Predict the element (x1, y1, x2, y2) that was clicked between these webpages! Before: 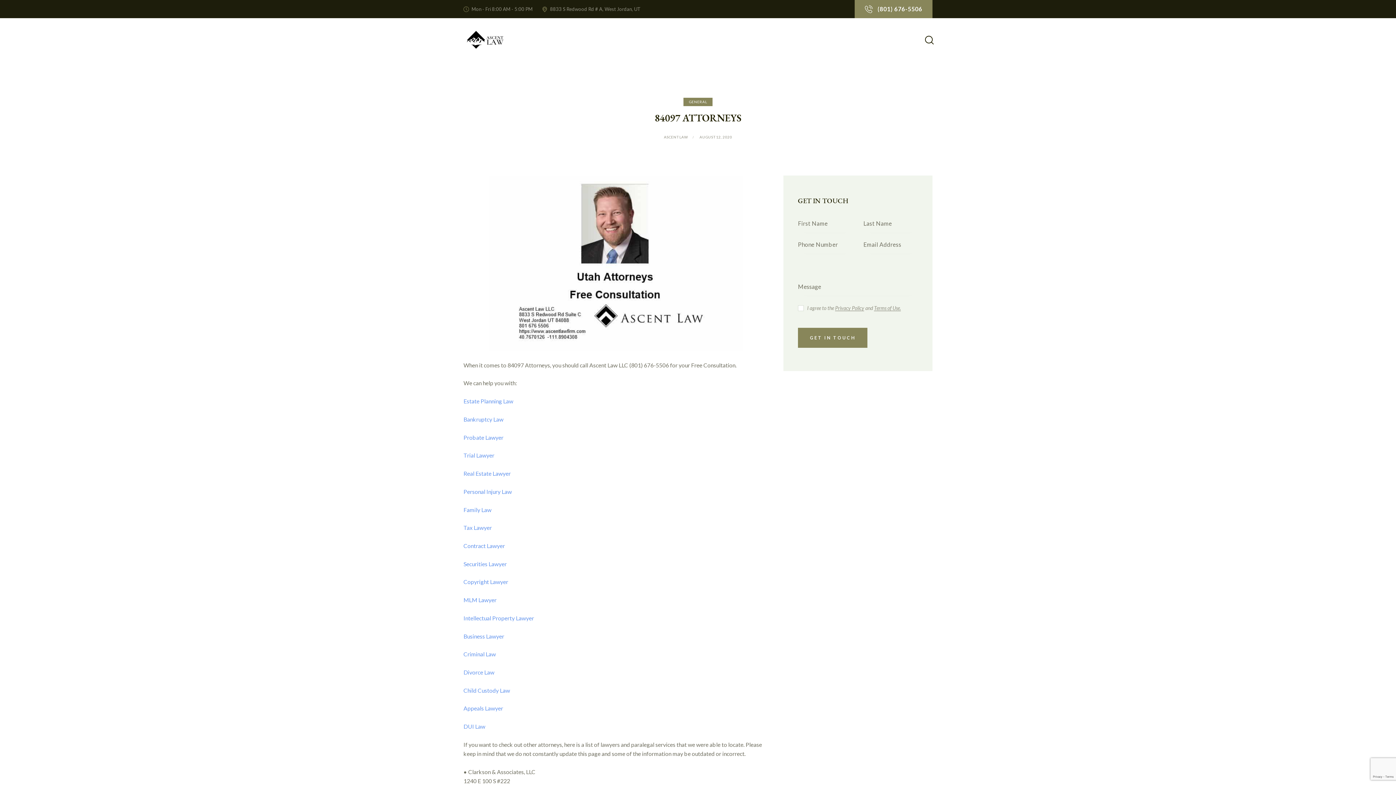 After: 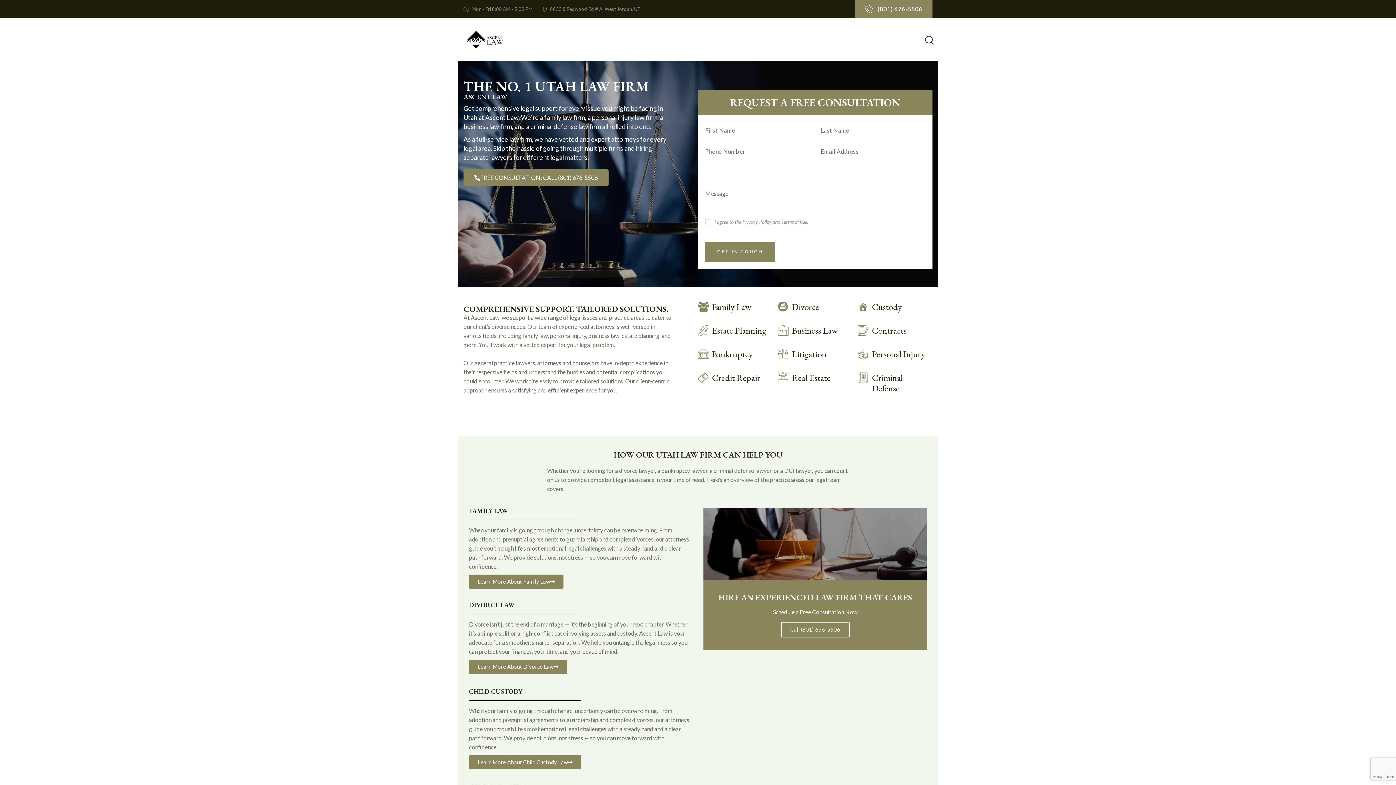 Action: bbox: (463, 35, 508, 42)